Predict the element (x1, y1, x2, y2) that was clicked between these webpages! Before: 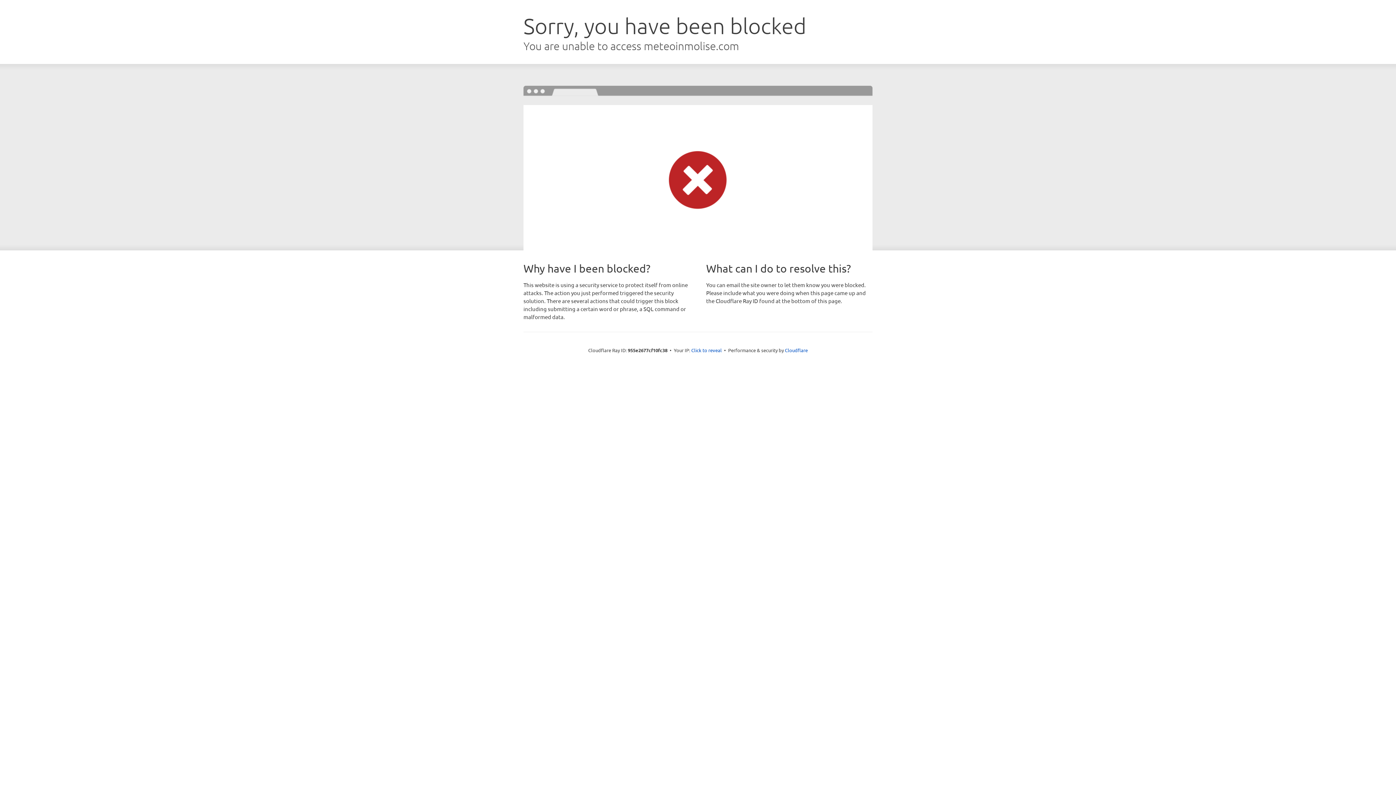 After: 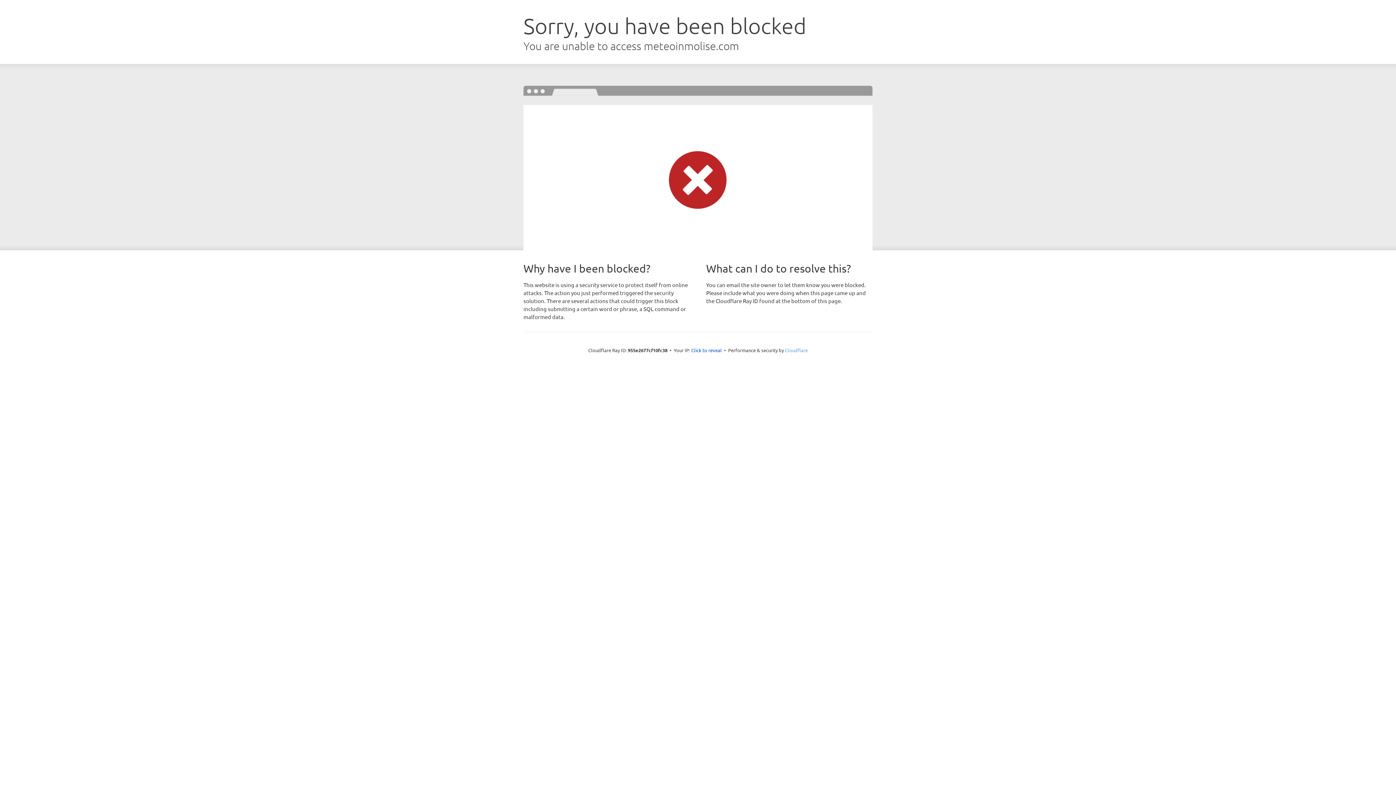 Action: label: Cloudflare bbox: (785, 347, 808, 353)